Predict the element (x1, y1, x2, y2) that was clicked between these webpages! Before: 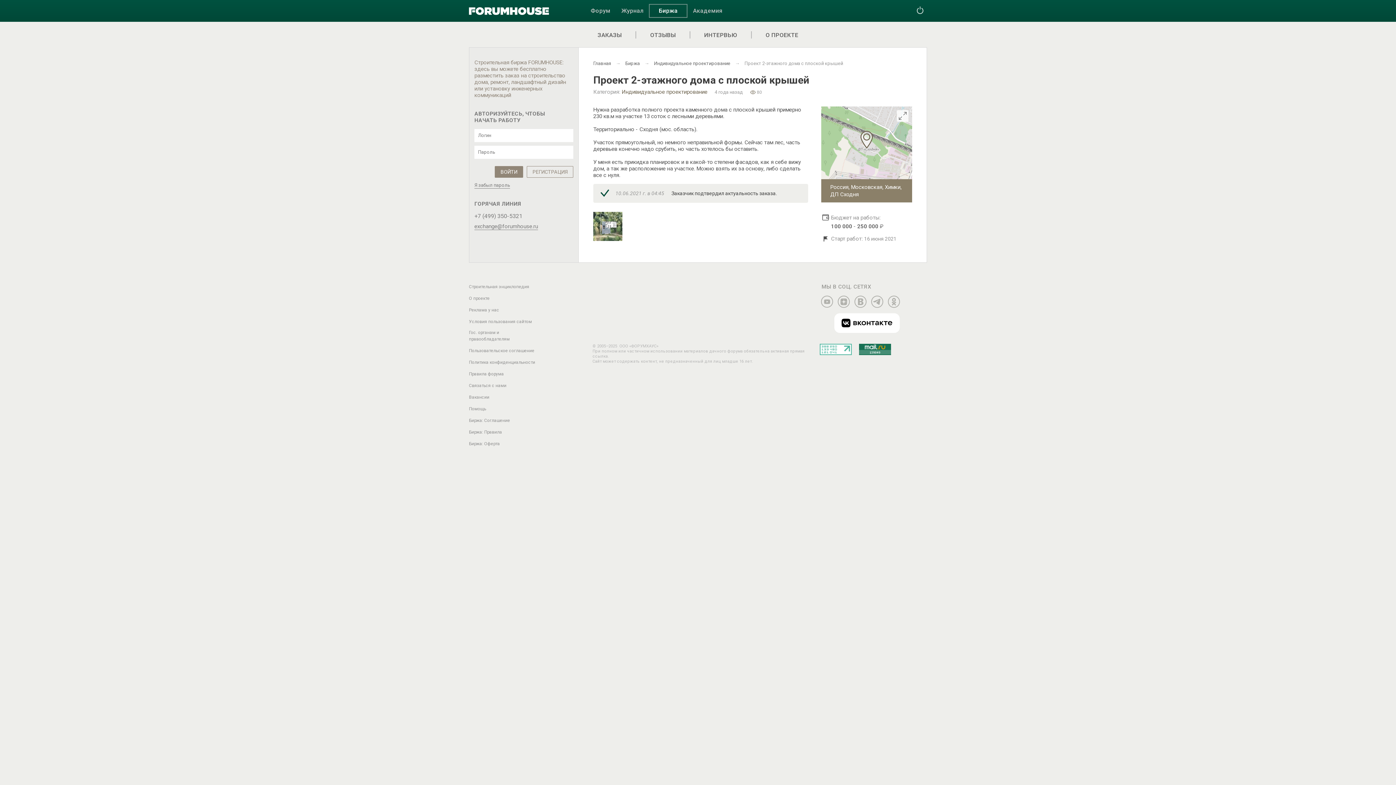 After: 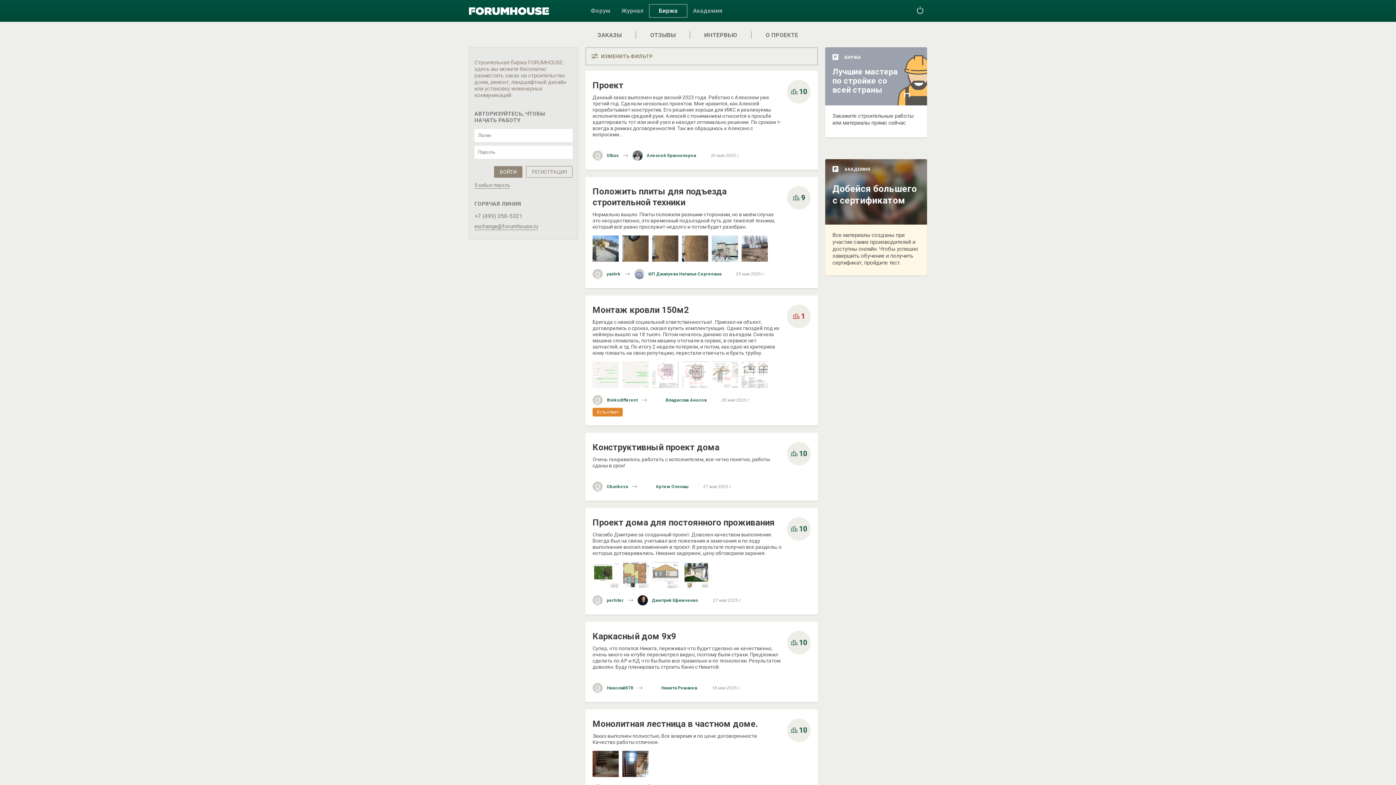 Action: bbox: (635, 28, 690, 41) label: ОТЗЫВЫ